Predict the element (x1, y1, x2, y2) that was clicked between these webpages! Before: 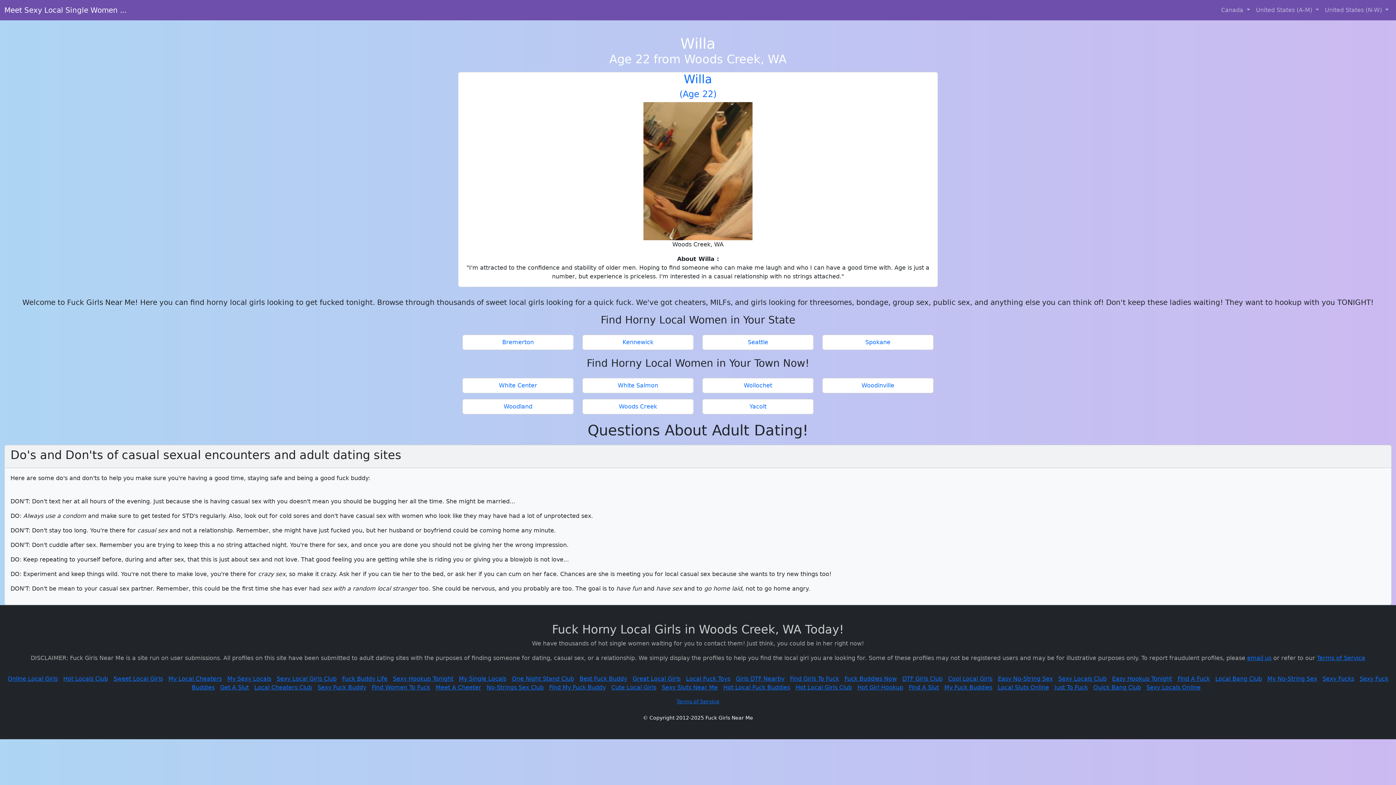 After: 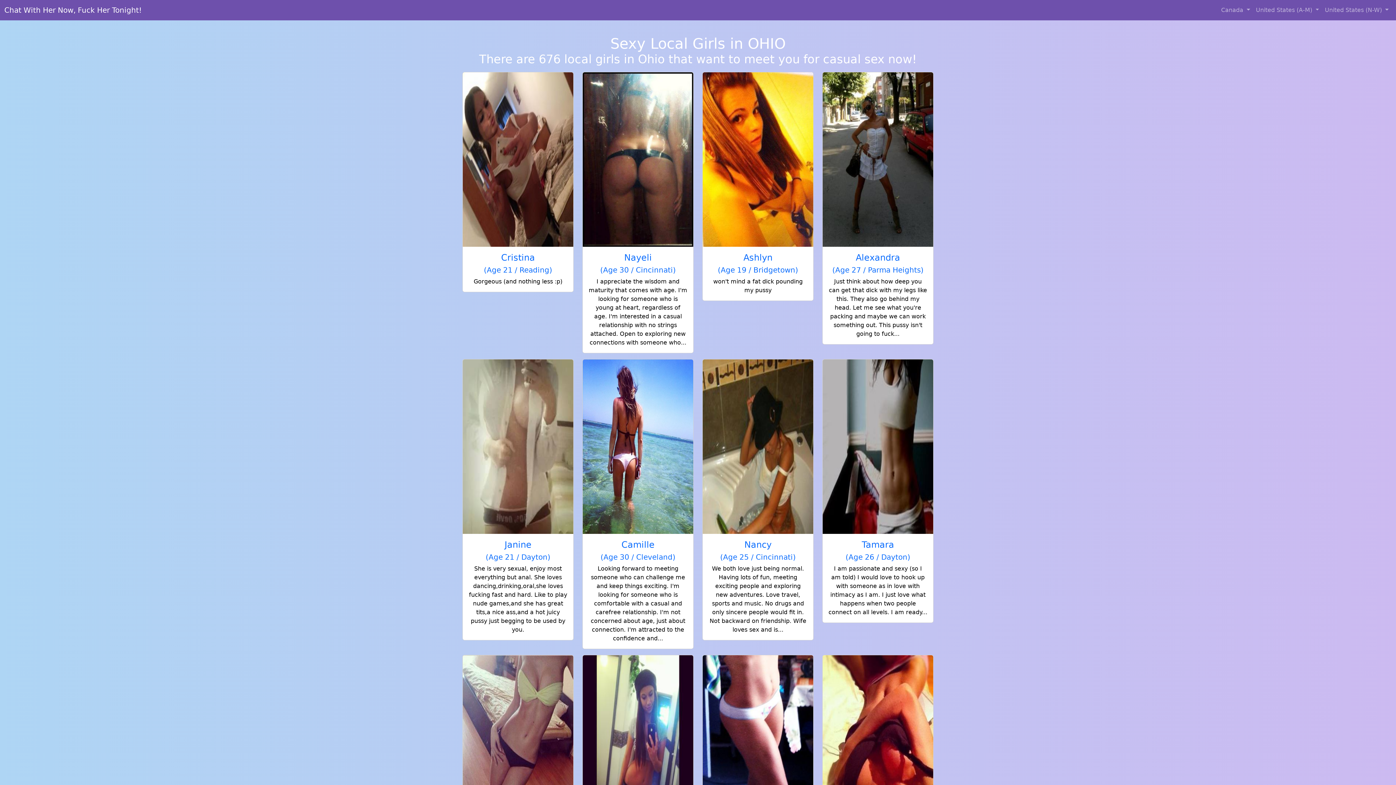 Action: label: Sexy Hookup Tonight bbox: (393, 675, 453, 682)